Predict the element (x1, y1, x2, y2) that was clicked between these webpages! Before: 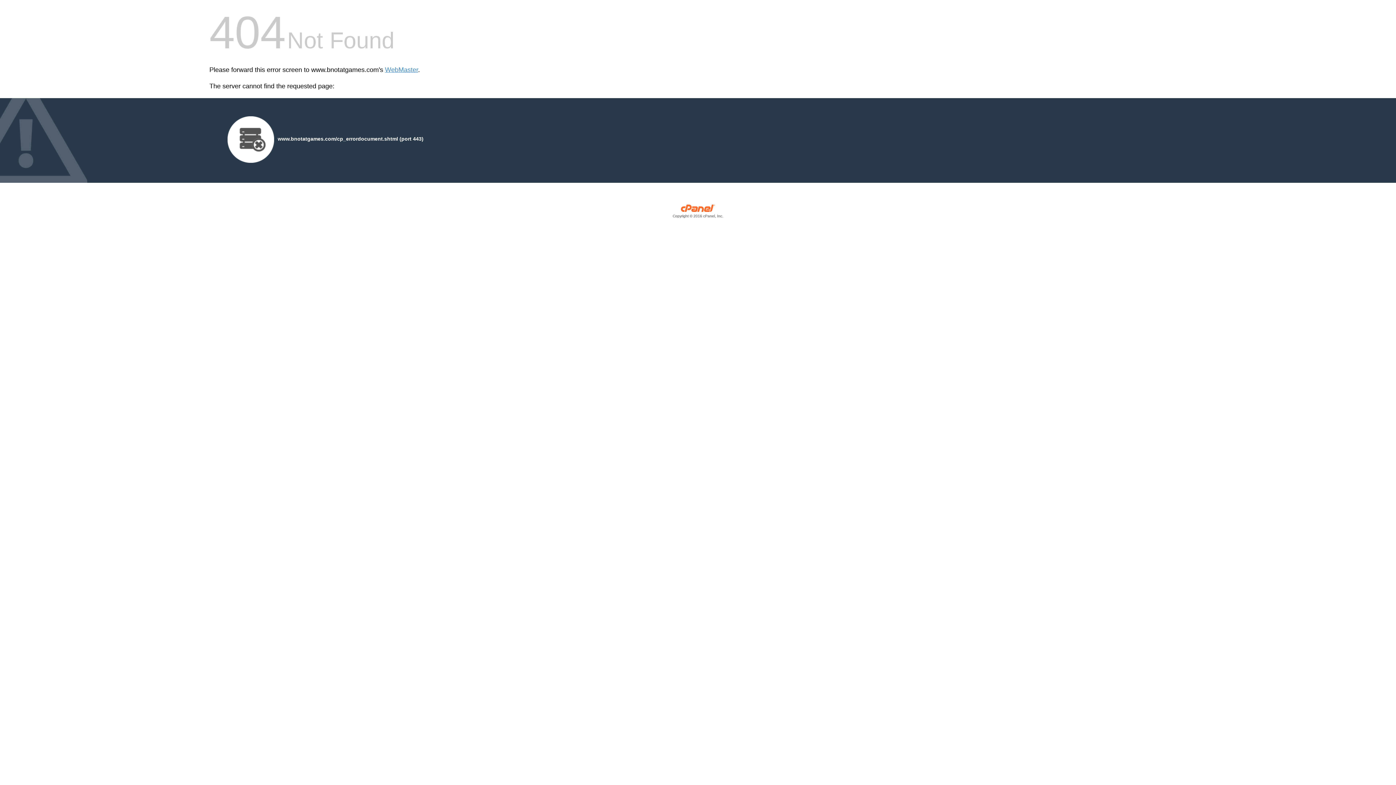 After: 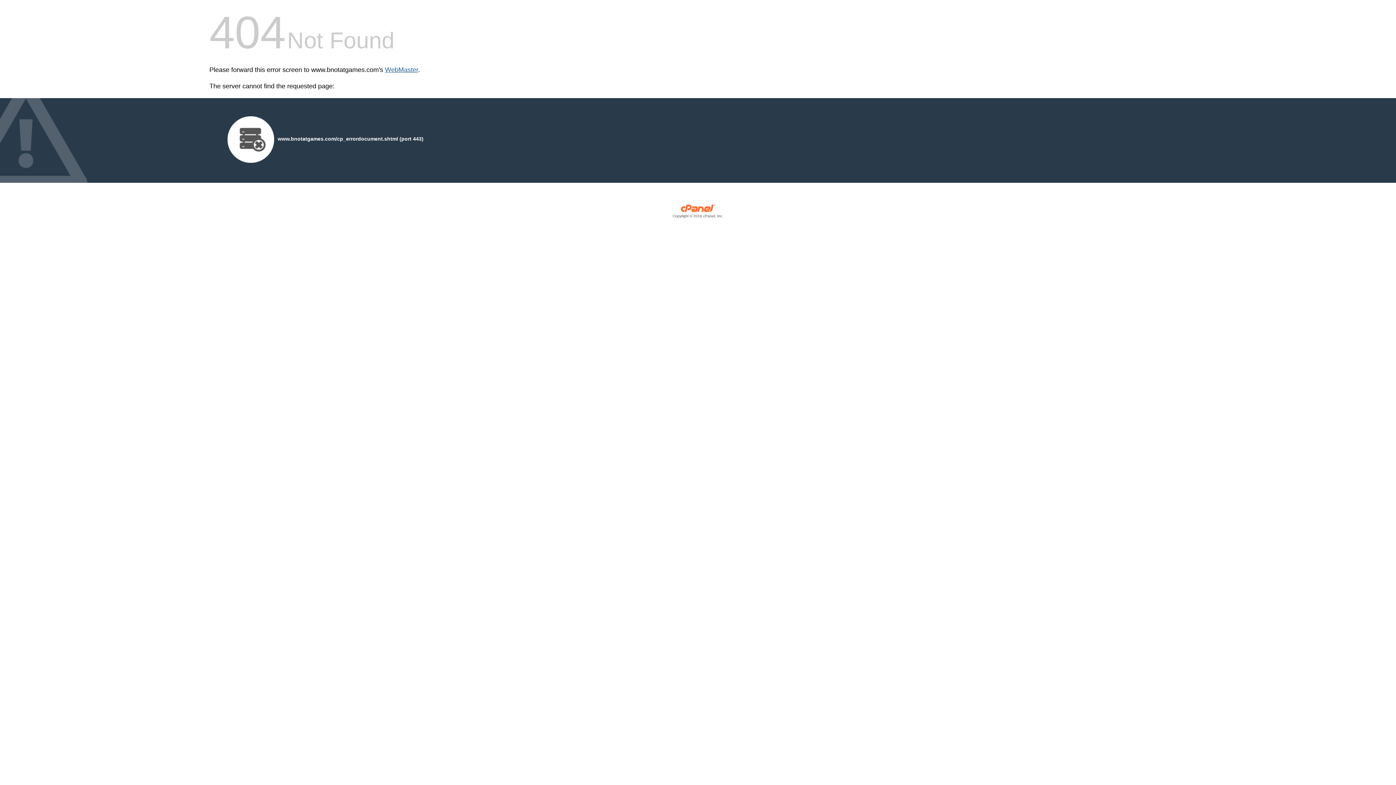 Action: bbox: (385, 66, 418, 73) label: WebMaster